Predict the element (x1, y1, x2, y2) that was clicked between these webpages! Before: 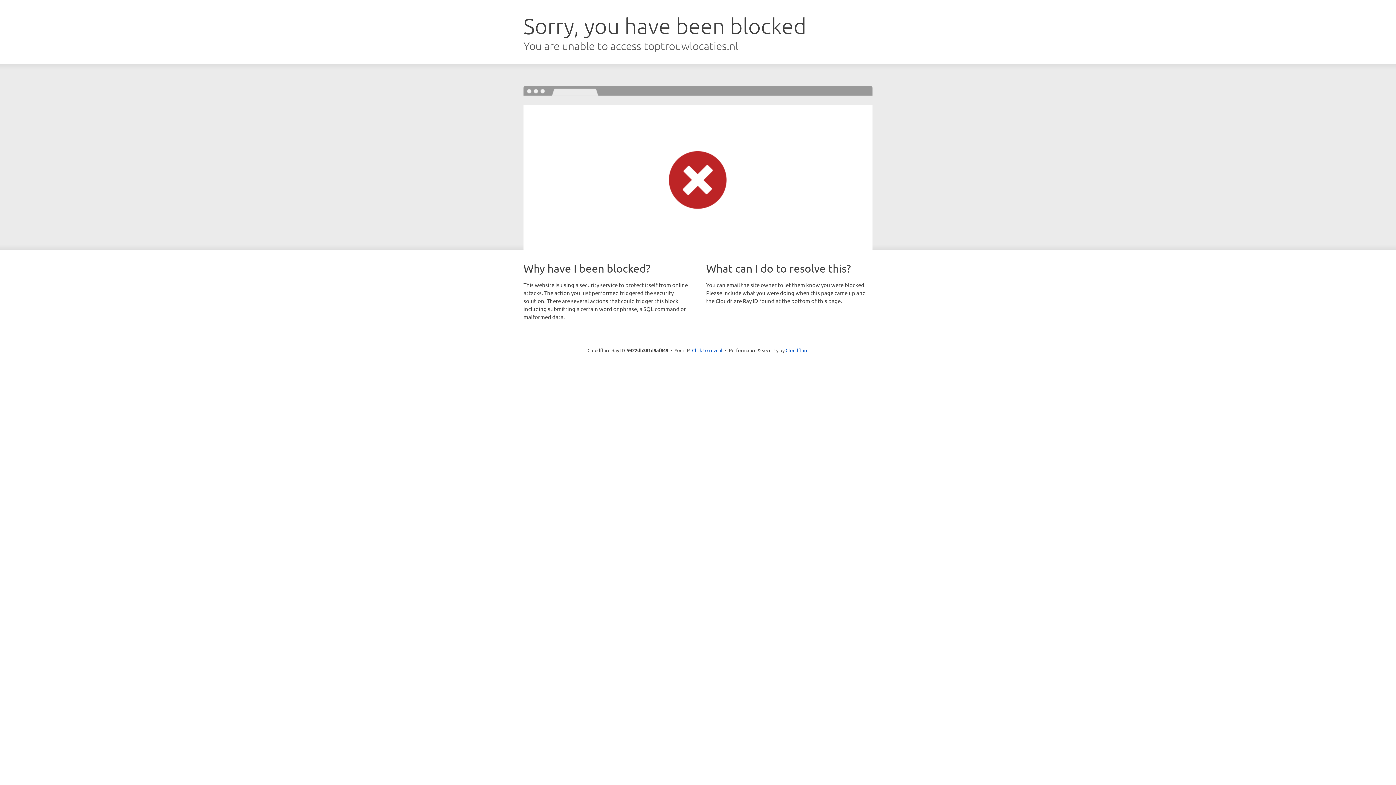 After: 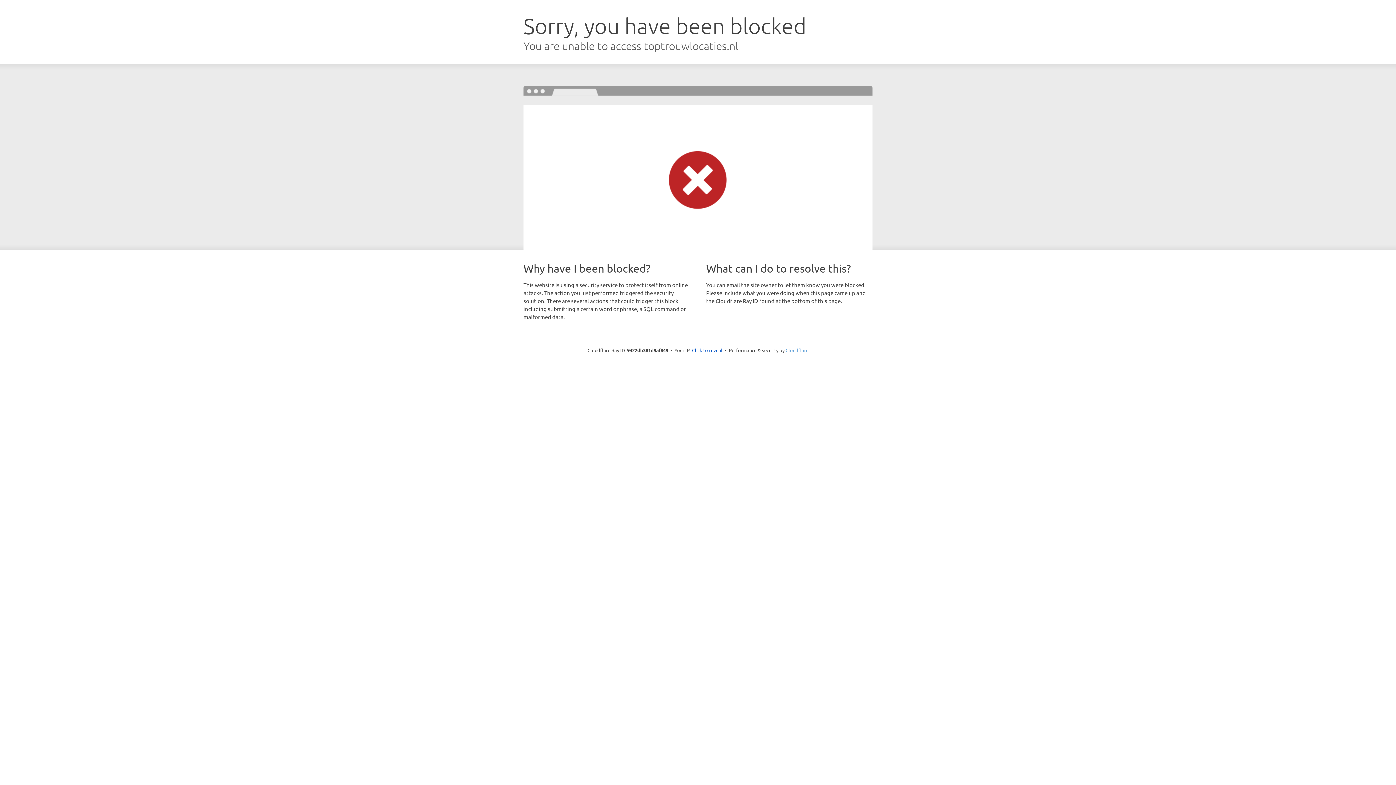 Action: label: Cloudflare bbox: (785, 347, 808, 353)